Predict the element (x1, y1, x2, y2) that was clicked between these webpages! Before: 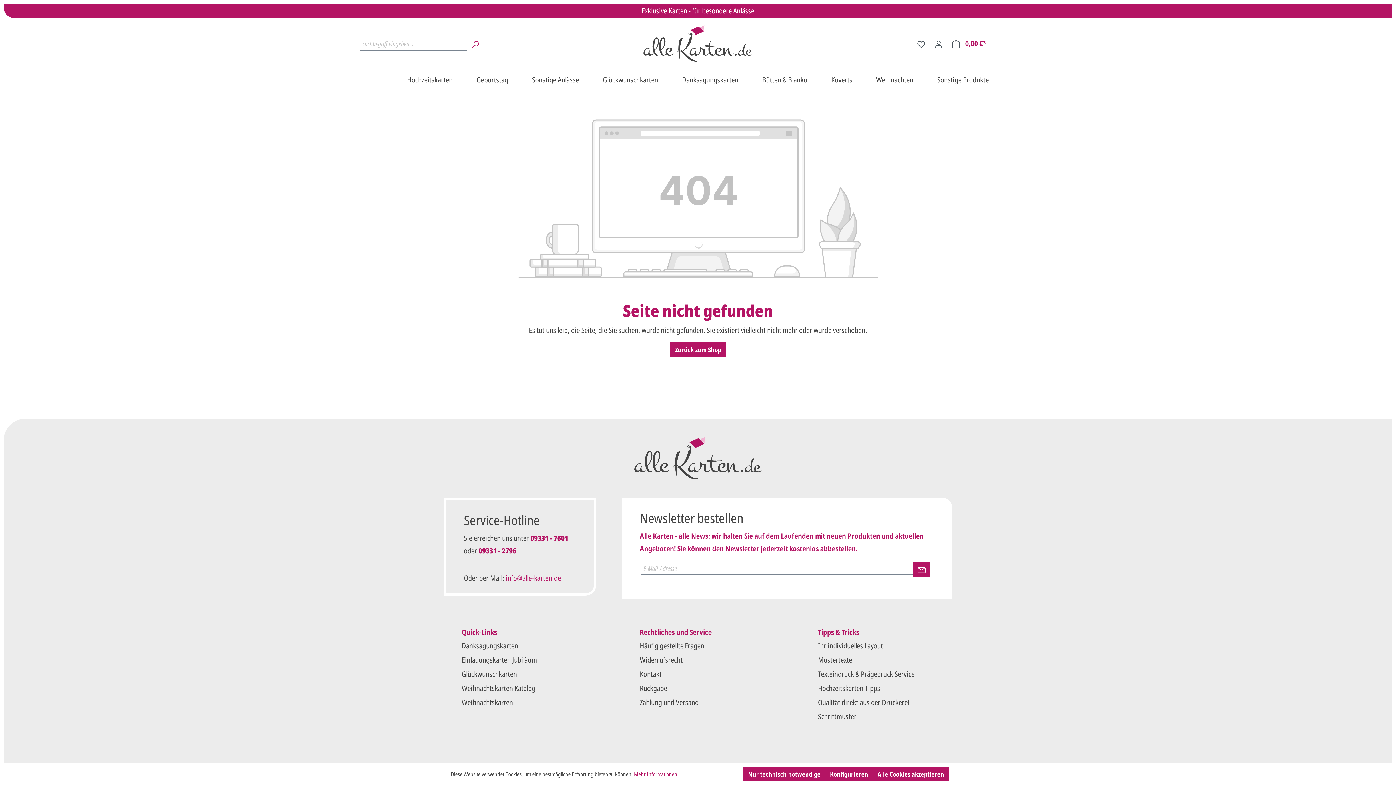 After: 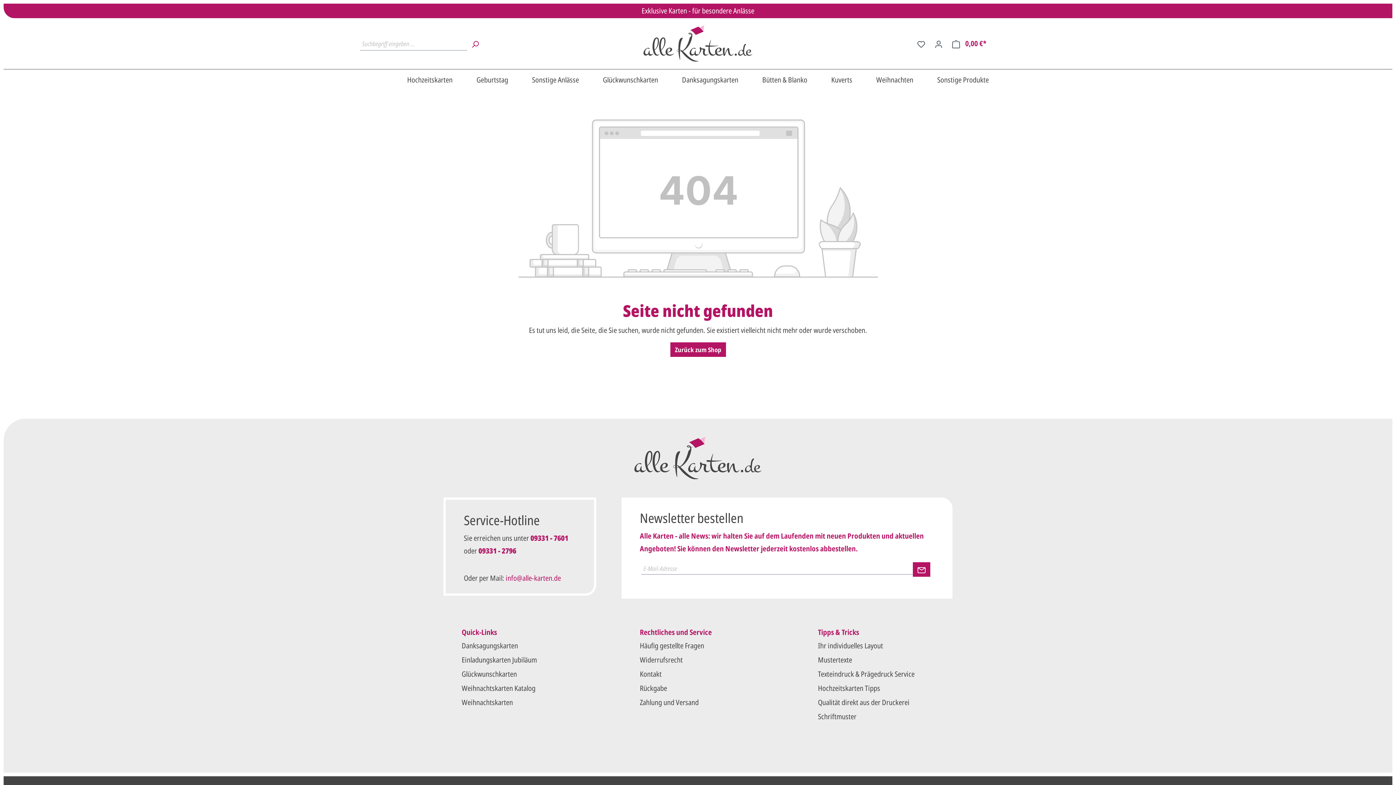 Action: bbox: (873, 767, 949, 781) label: Alle Cookies akzeptieren